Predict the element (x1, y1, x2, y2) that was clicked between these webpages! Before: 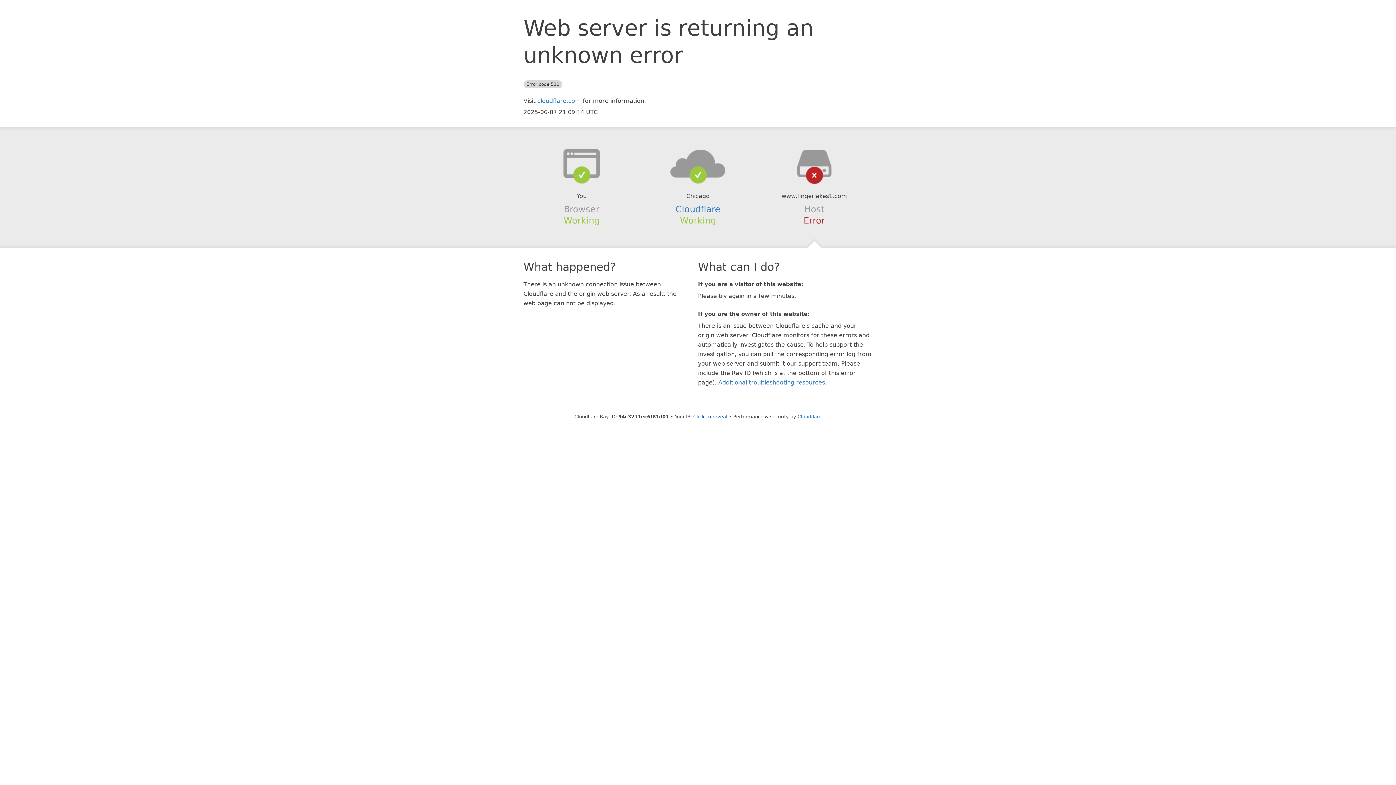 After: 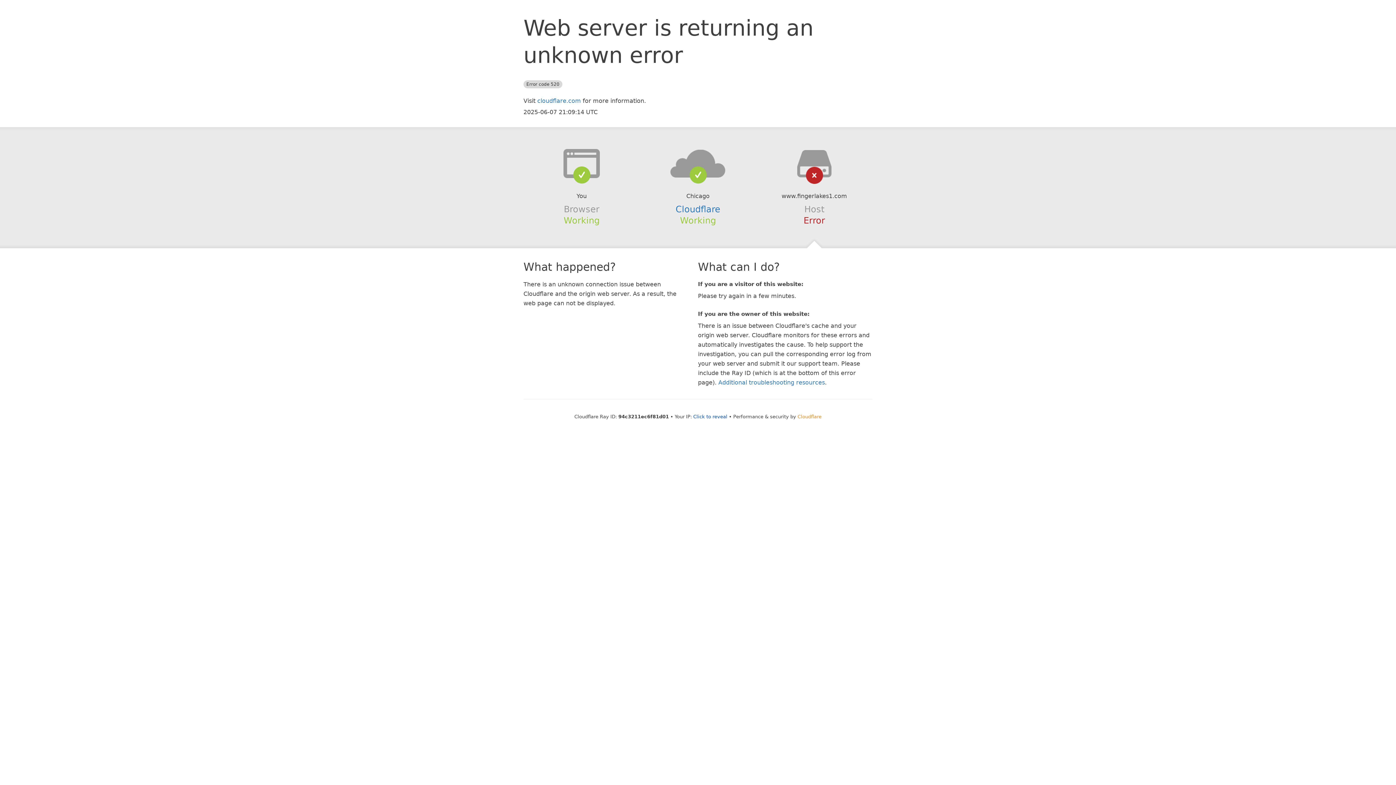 Action: bbox: (797, 414, 821, 419) label: Cloudflare